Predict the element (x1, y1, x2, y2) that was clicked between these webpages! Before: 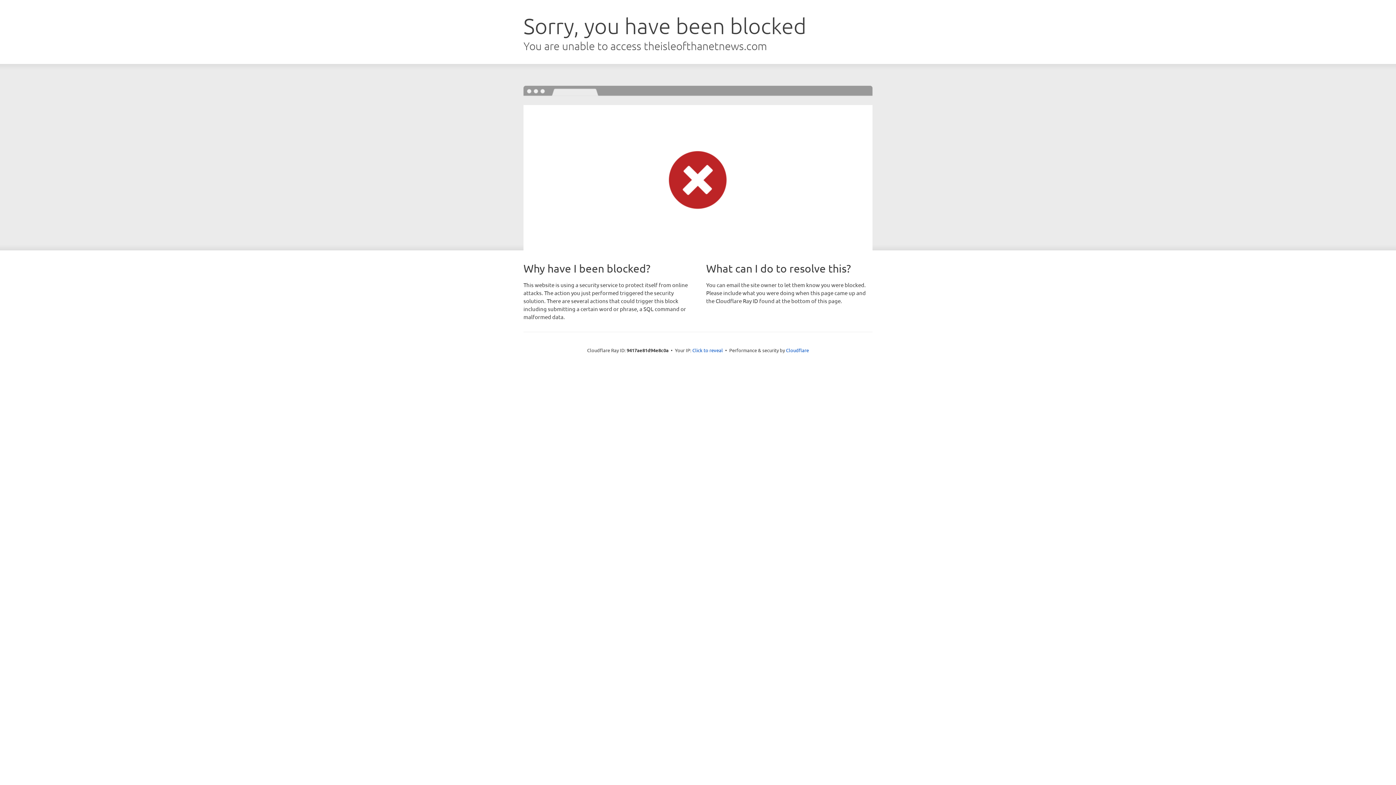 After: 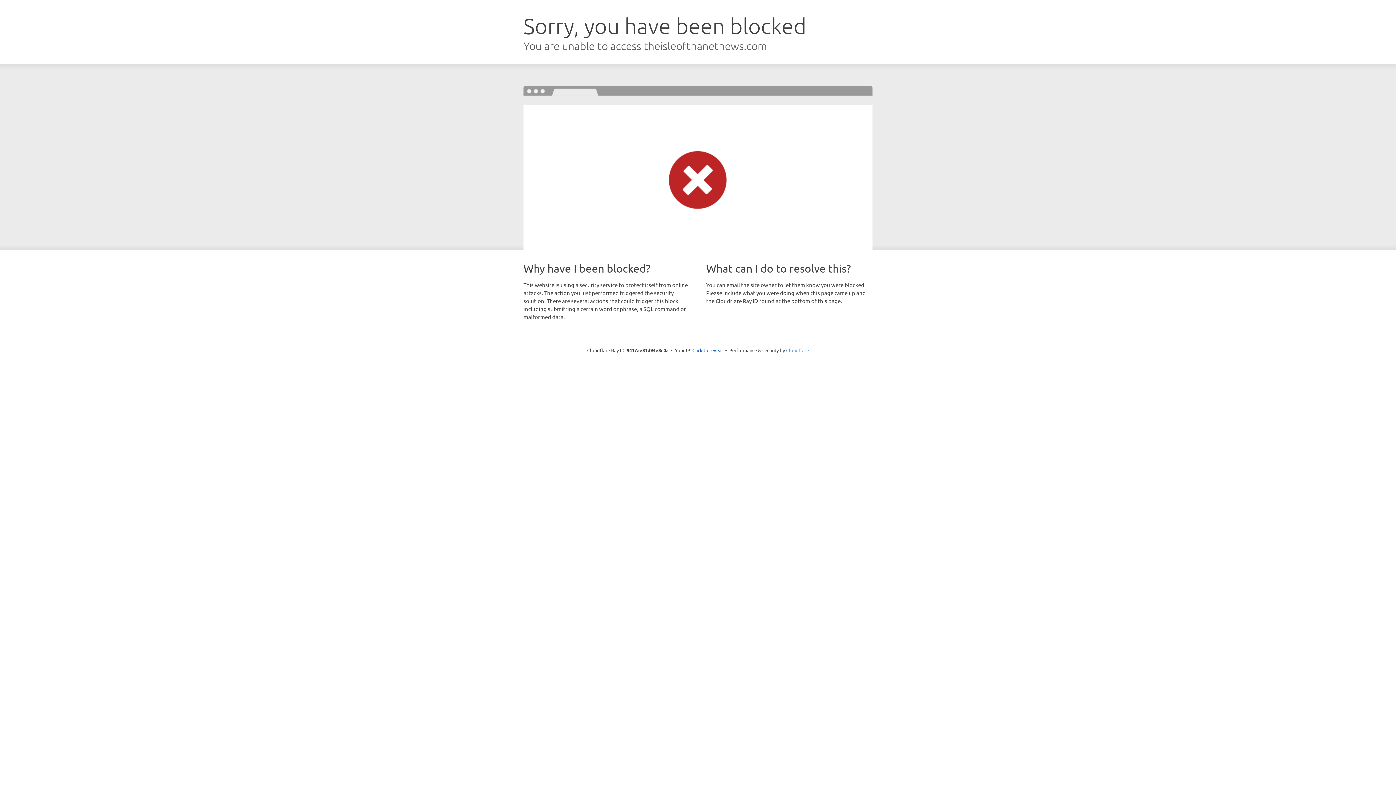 Action: label: Cloudflare bbox: (786, 347, 809, 353)